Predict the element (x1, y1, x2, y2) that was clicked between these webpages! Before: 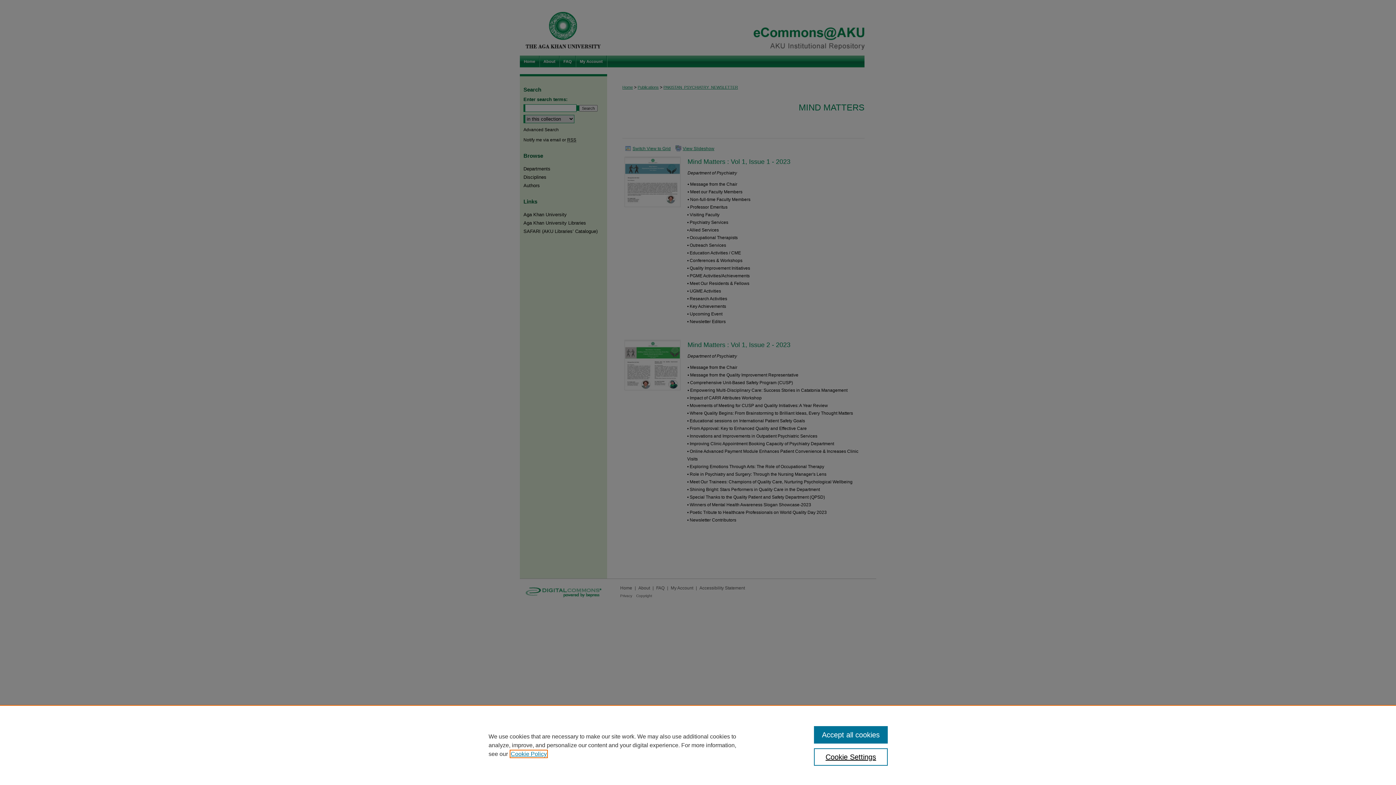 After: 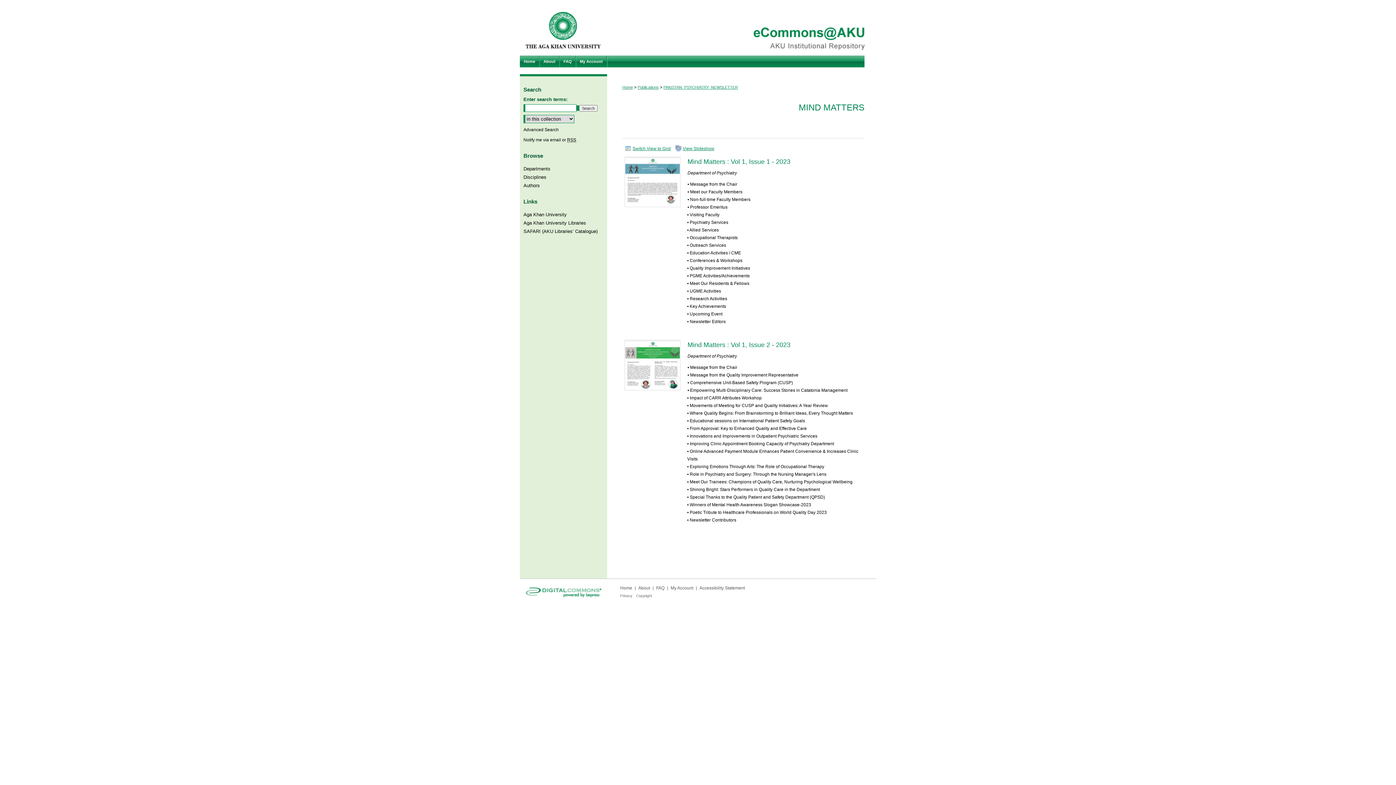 Action: bbox: (814, 726, 887, 744) label: Accept all cookies